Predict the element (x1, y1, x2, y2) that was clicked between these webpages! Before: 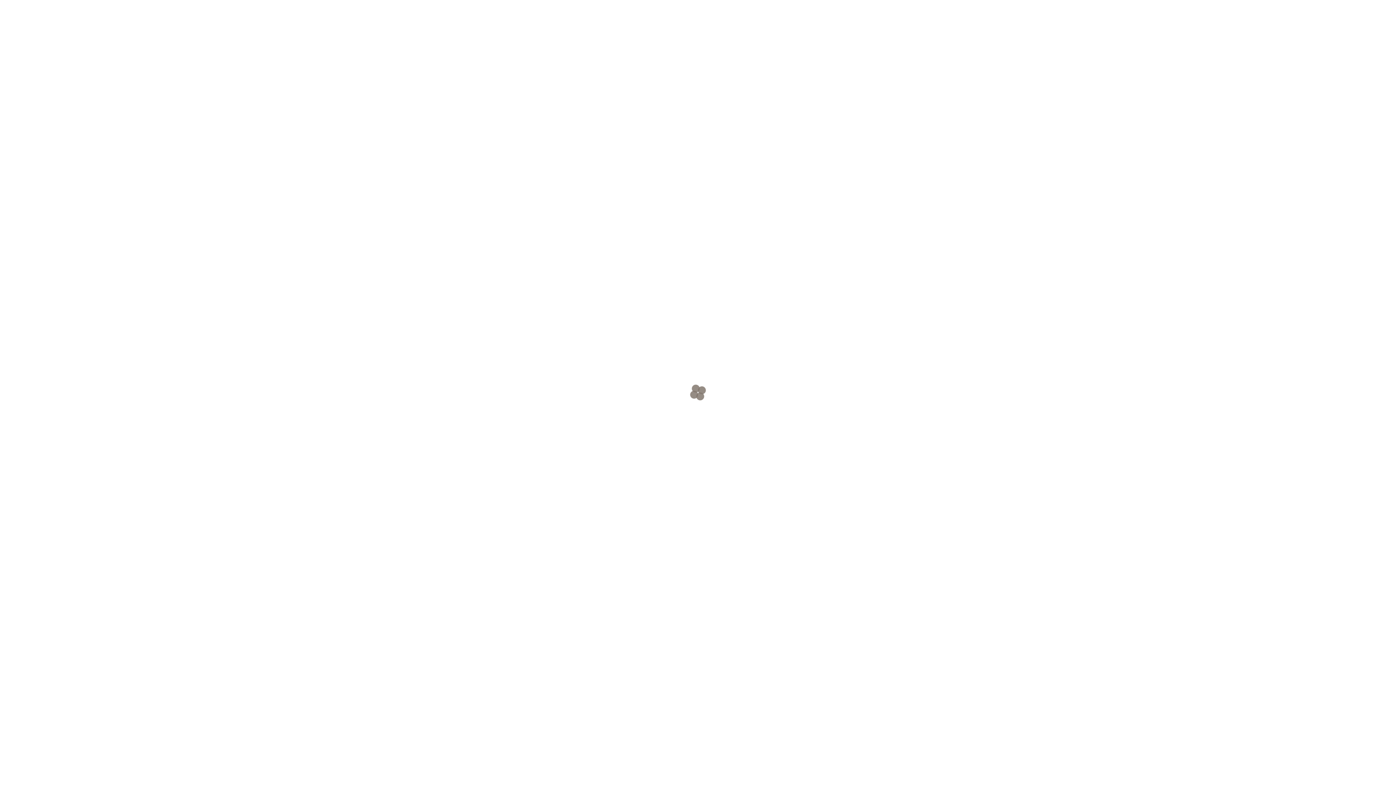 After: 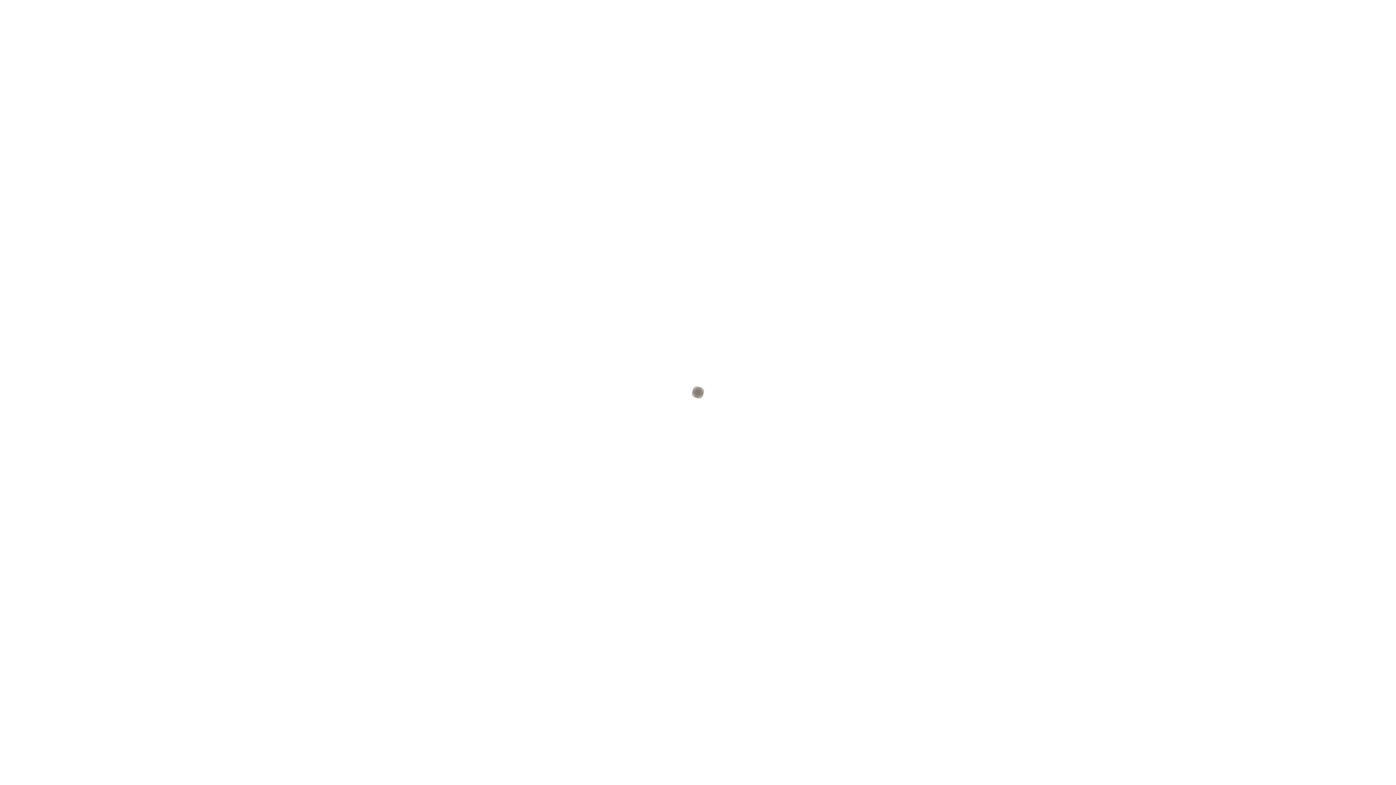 Action: bbox: (502, 193, 648, 204) label: Adventní víkendové menu 2020